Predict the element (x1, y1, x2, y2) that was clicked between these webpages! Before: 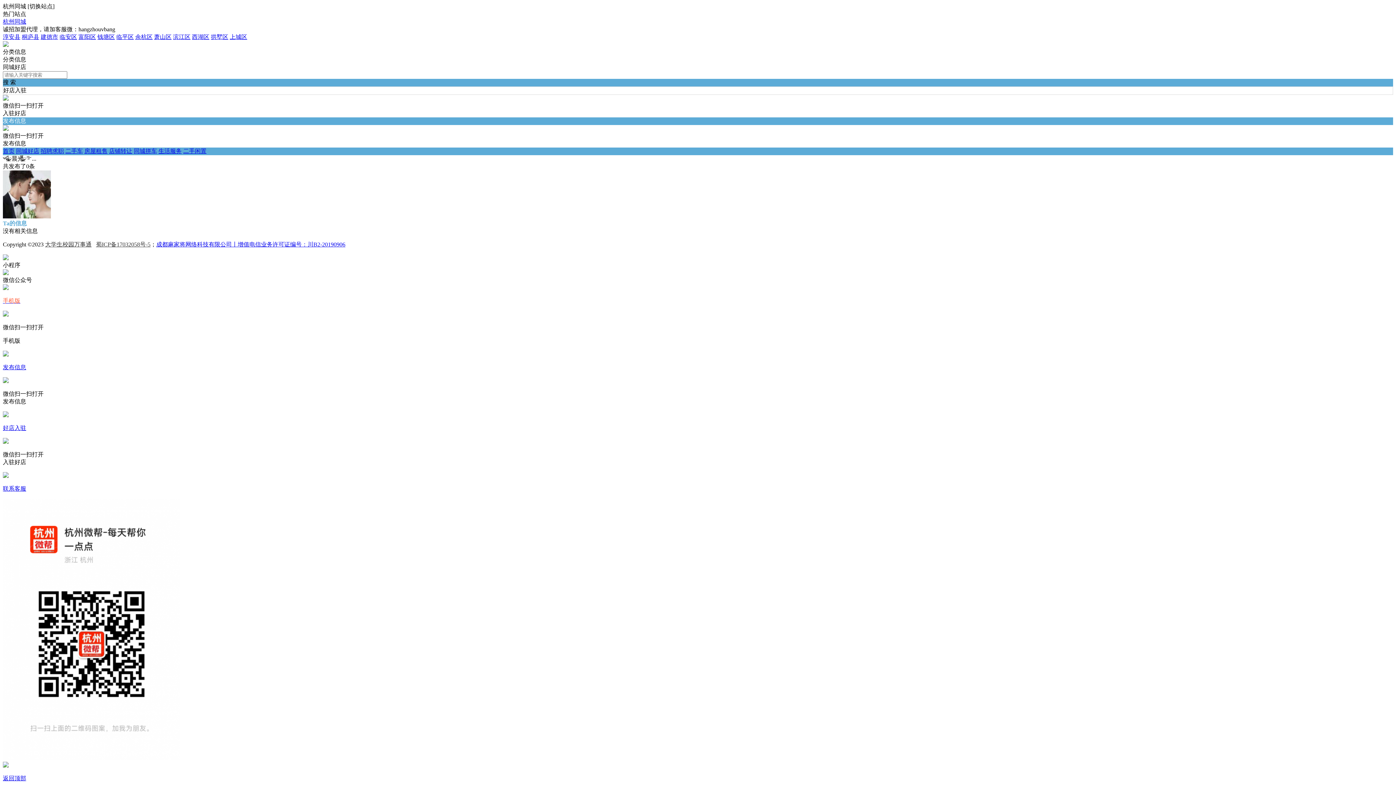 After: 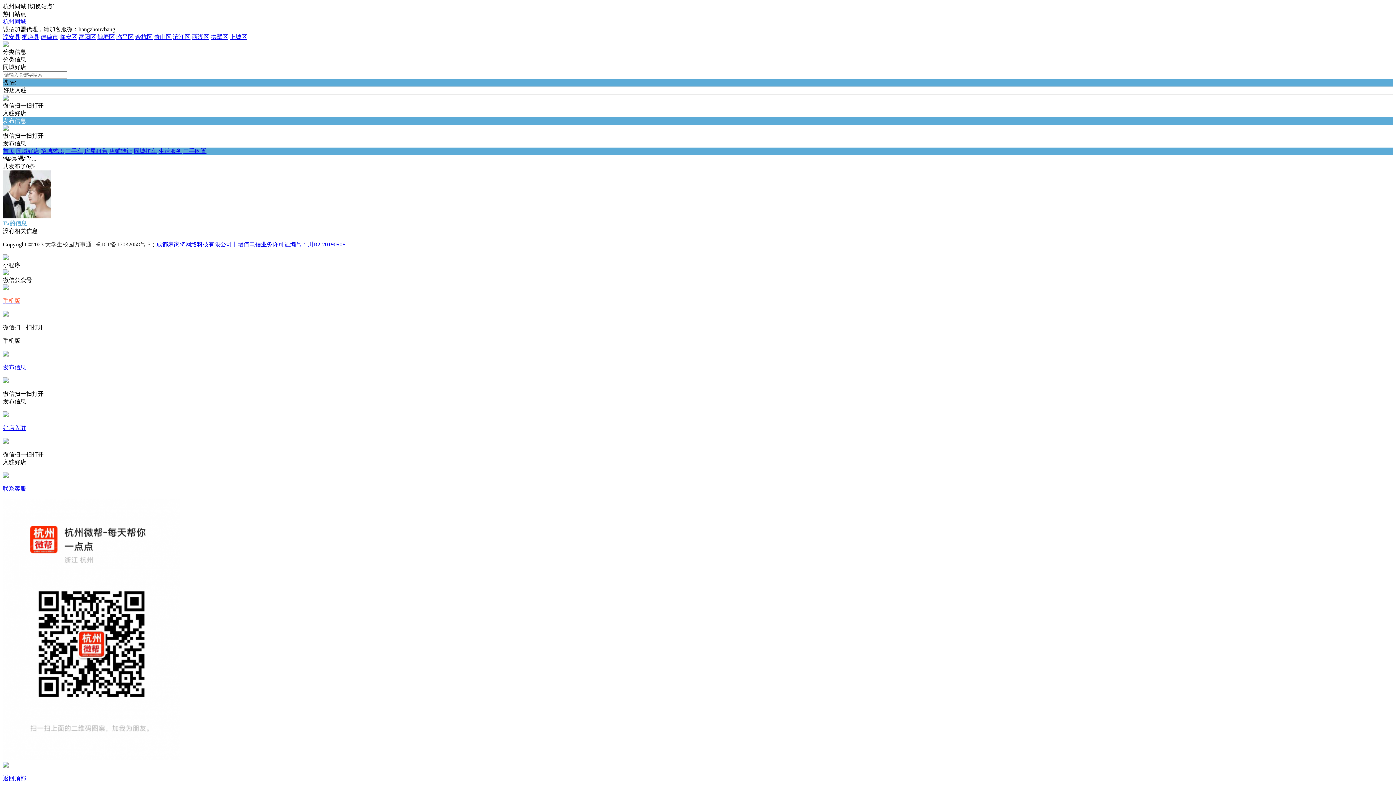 Action: bbox: (45, 241, 91, 247) label: 大学生校园万事通